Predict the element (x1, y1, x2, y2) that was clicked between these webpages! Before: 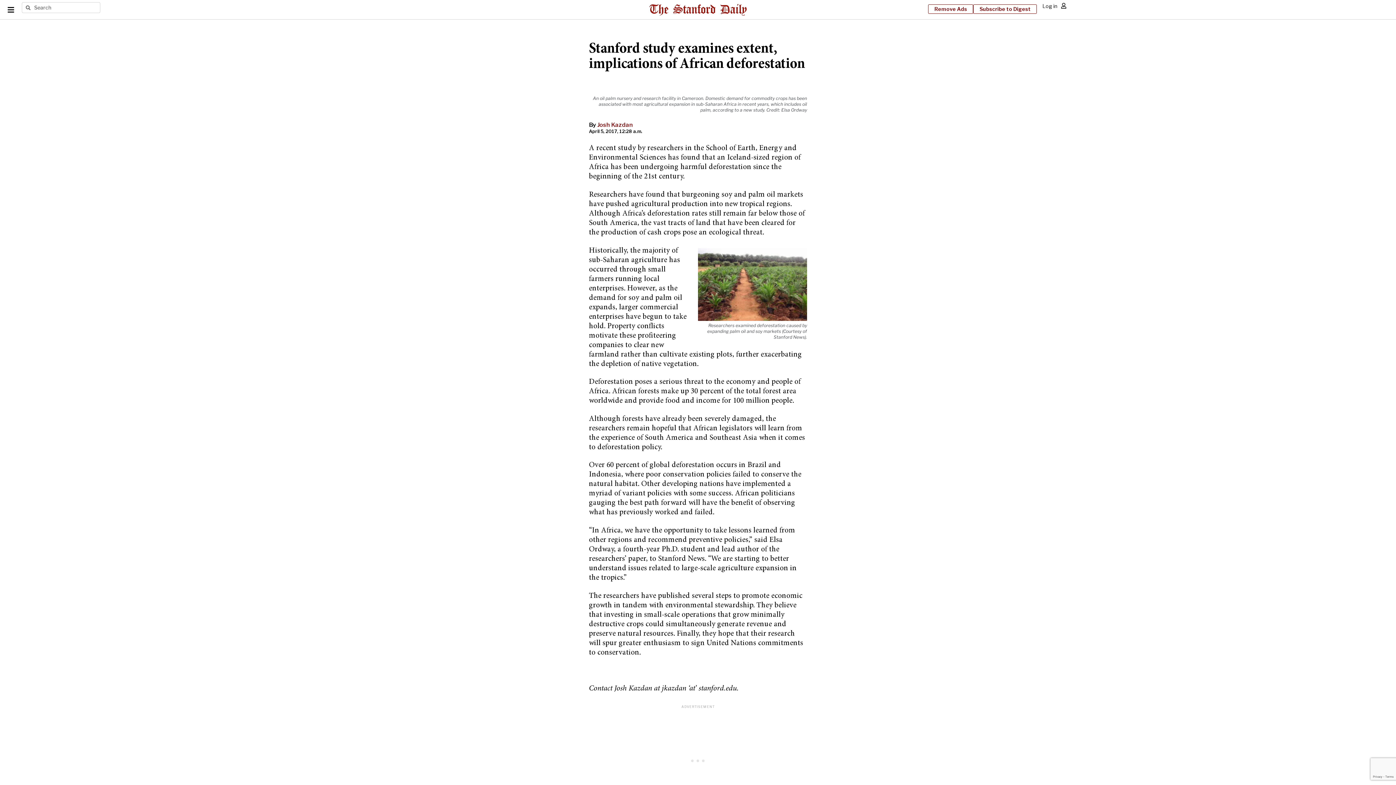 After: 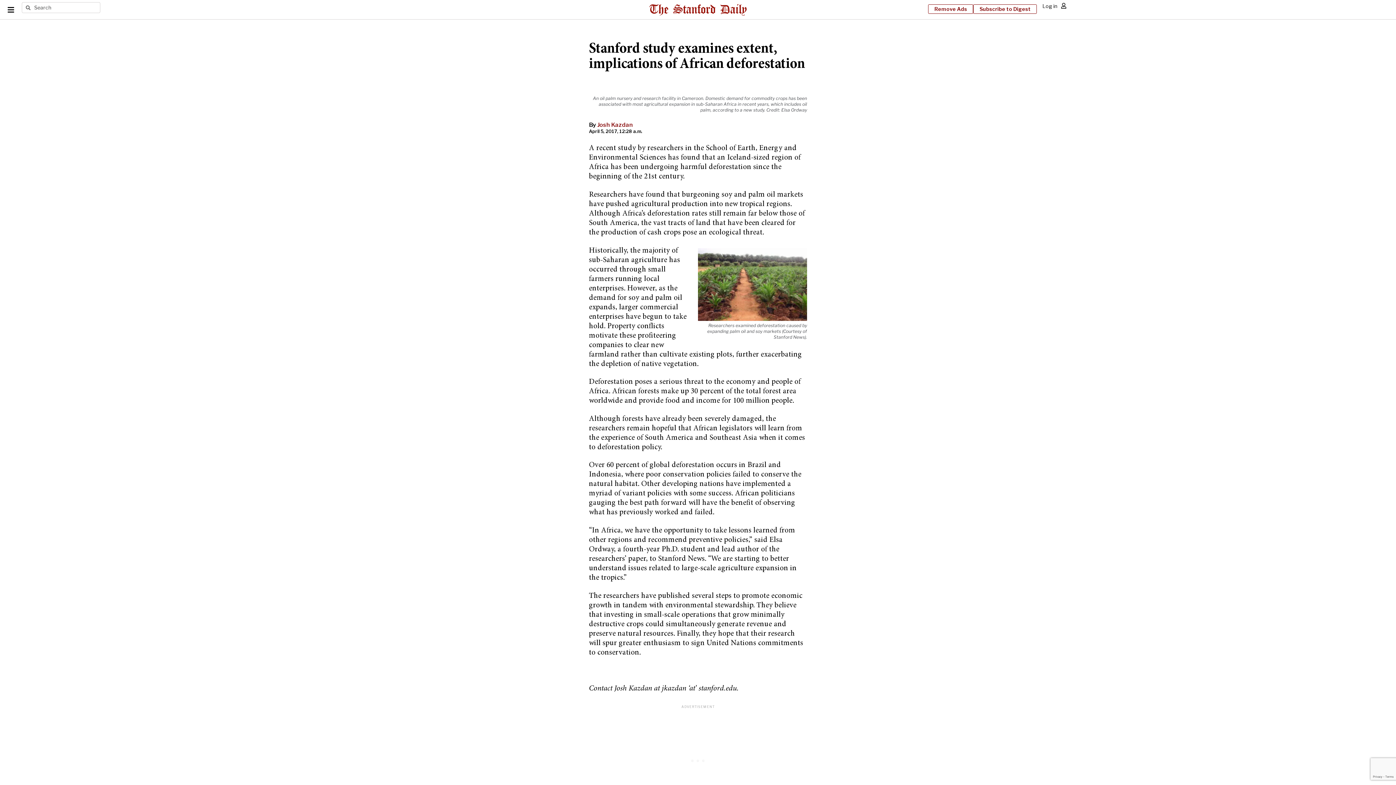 Action: bbox: (1042, 2, 1057, 9) label: Log in